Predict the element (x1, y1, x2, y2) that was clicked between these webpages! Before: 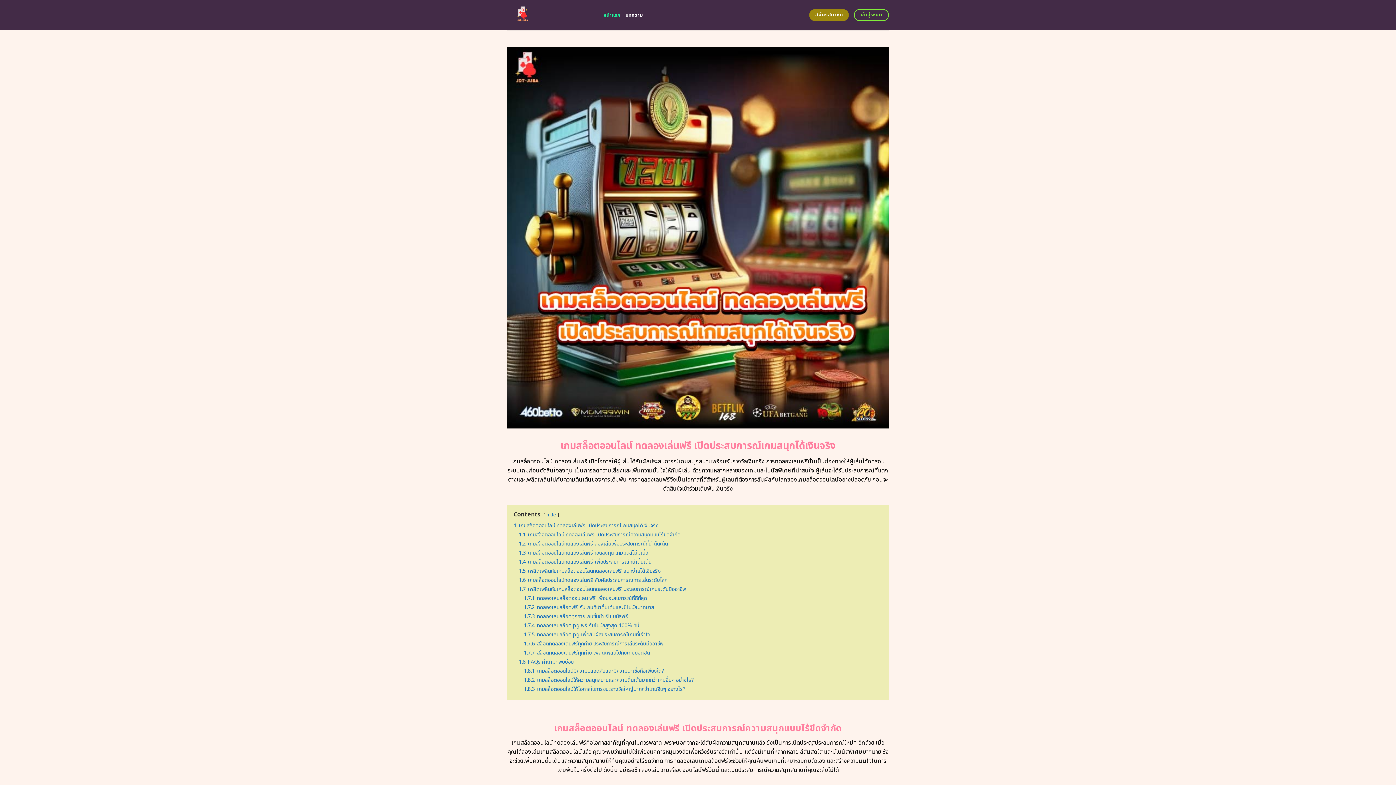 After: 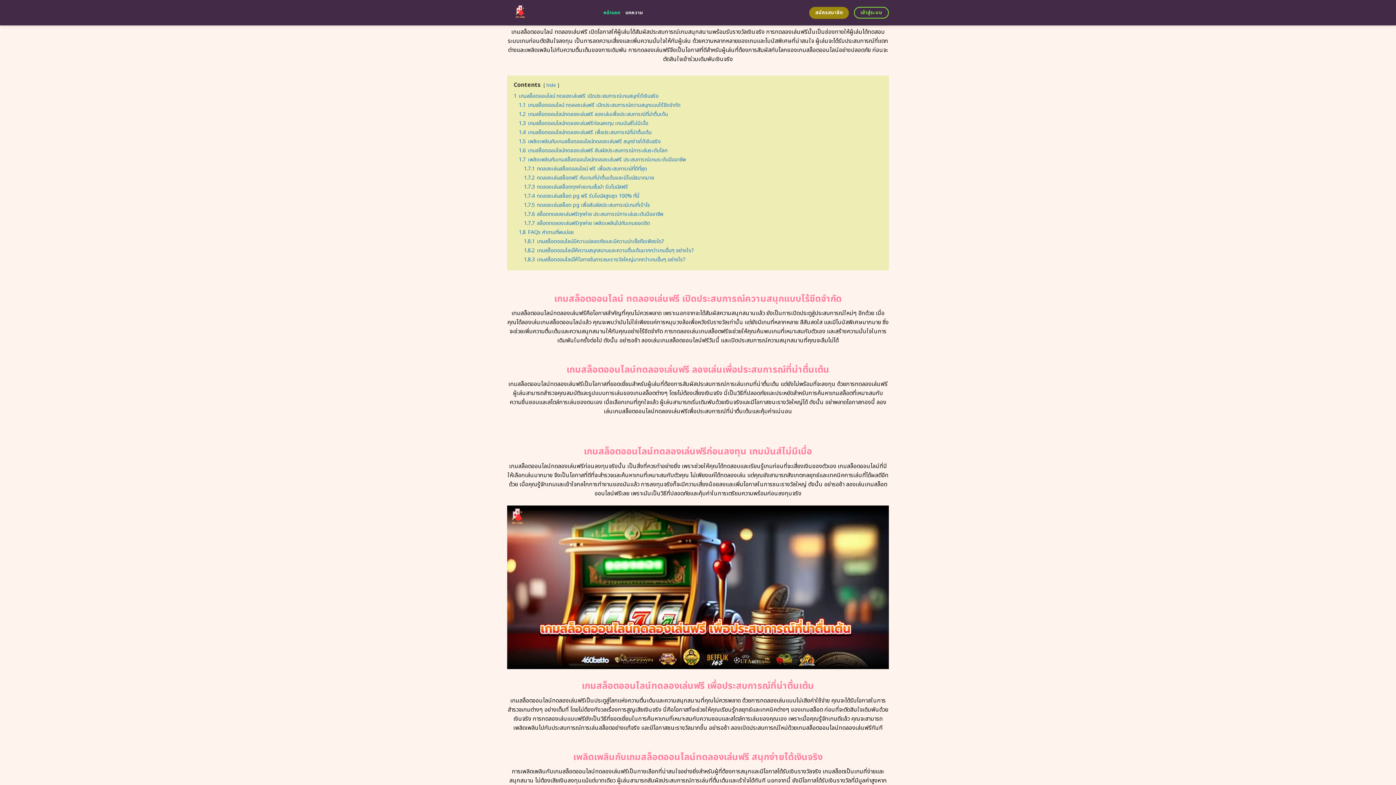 Action: bbox: (513, 522, 658, 529) label: 1 เกมสล็อตออนไลน์ ทดลองเล่นฟรี เปิดประสบการณ์เกมสนุกได้เงินจริง